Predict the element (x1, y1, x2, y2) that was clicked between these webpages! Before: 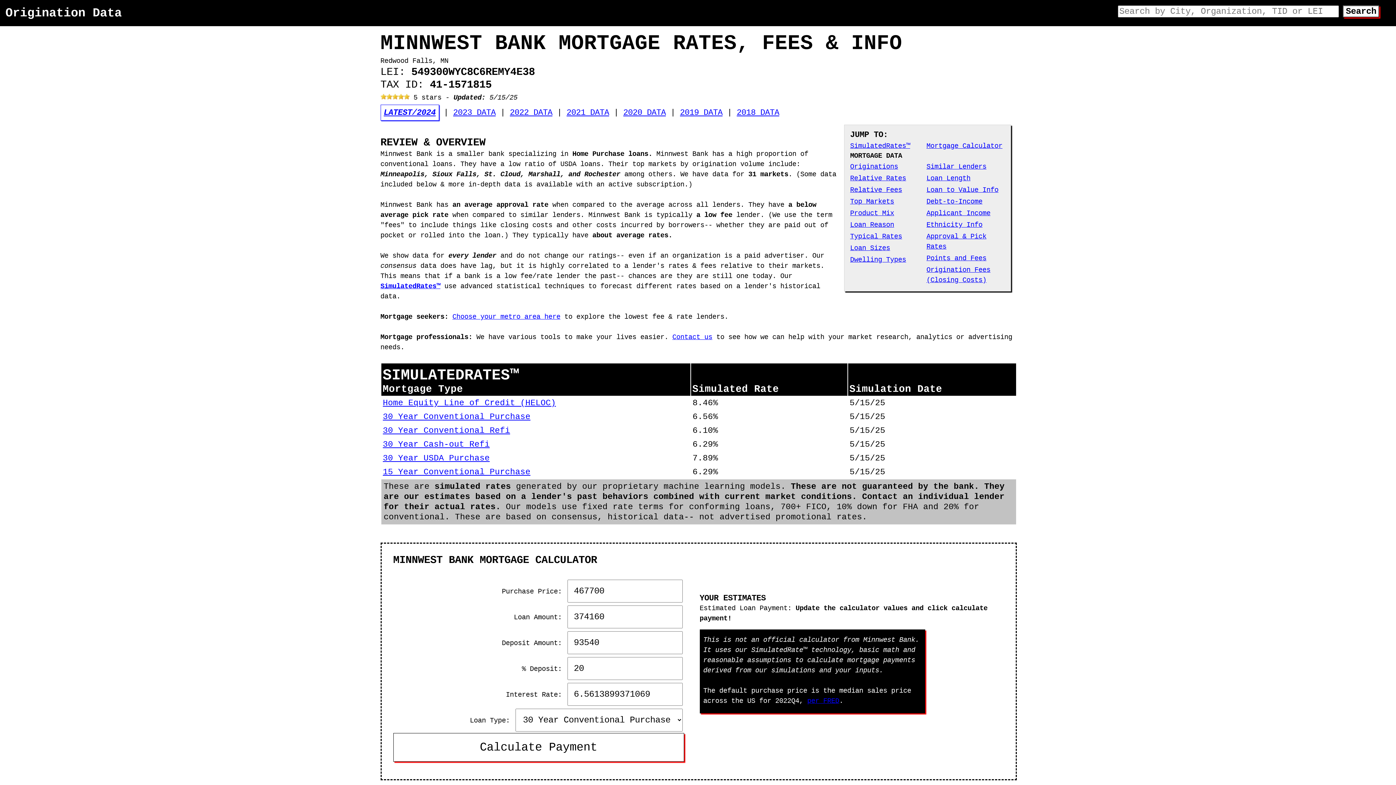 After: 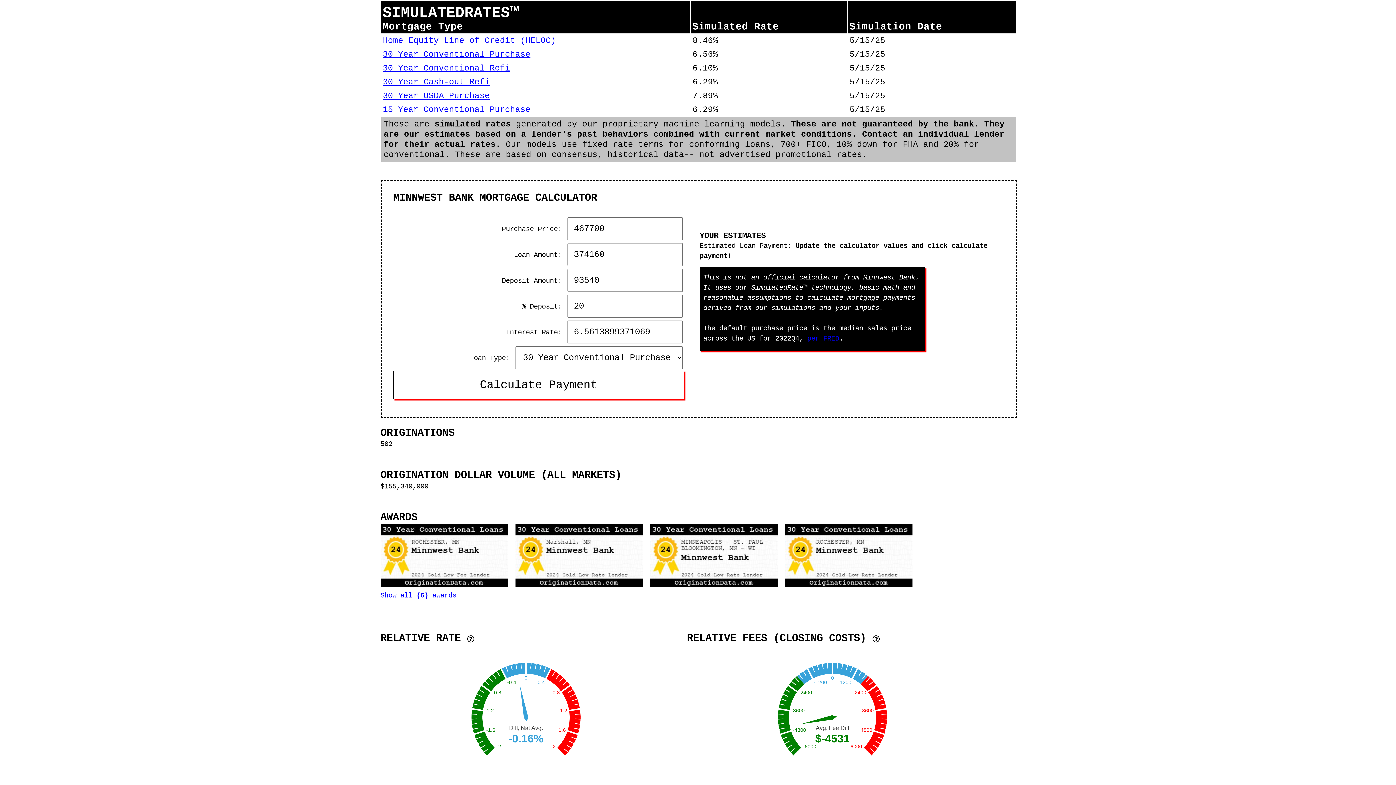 Action: label: SimulatedRates™ bbox: (380, 282, 440, 290)